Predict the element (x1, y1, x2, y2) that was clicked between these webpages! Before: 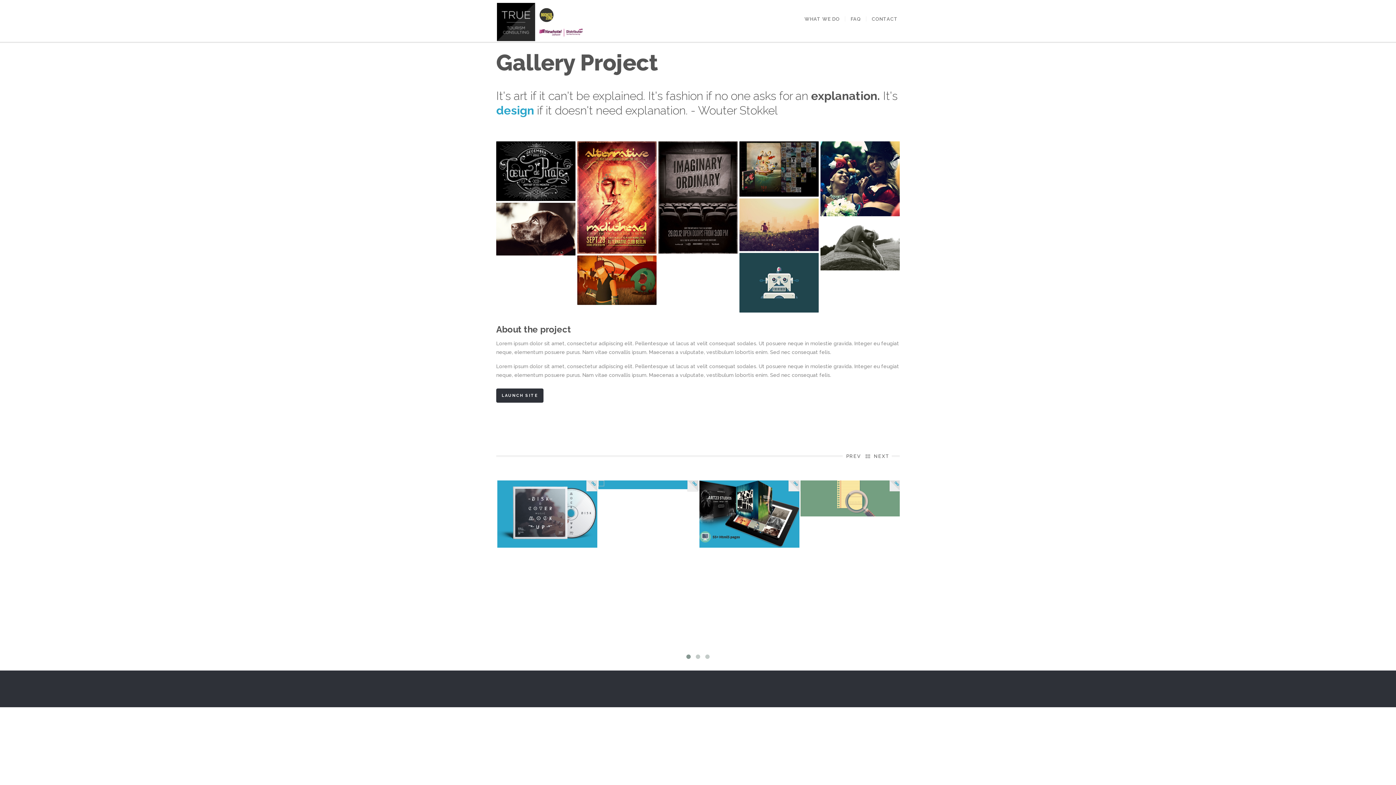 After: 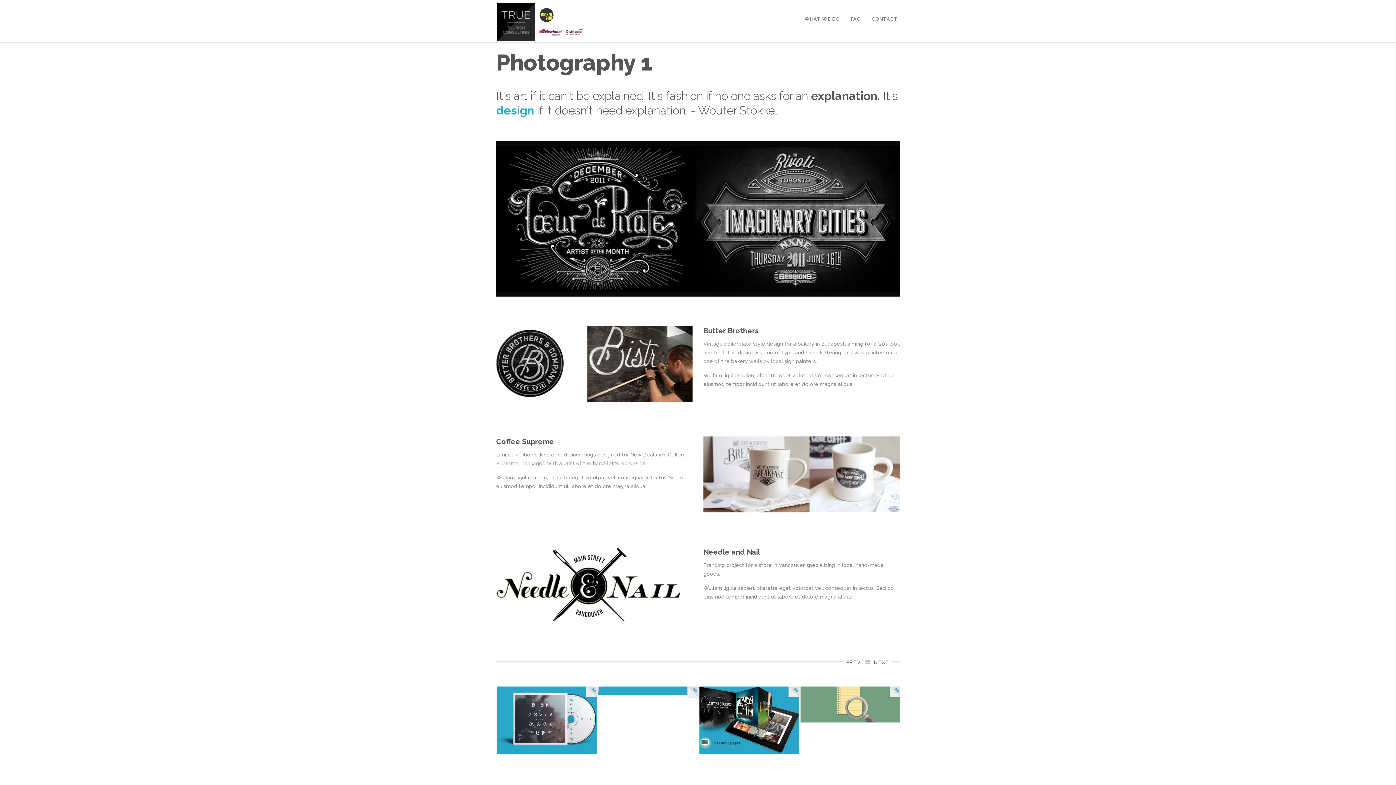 Action: label: NEXT bbox: (870, 453, 891, 459)